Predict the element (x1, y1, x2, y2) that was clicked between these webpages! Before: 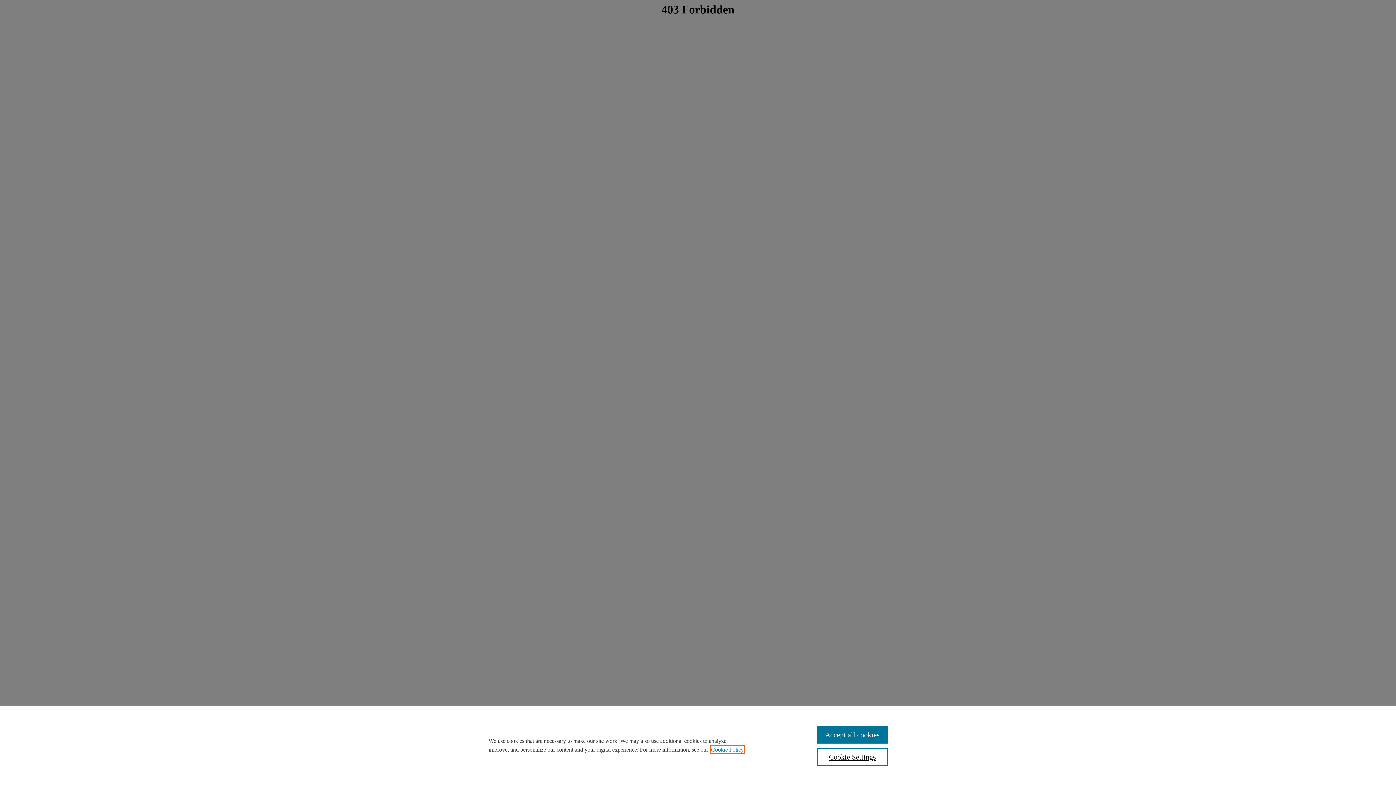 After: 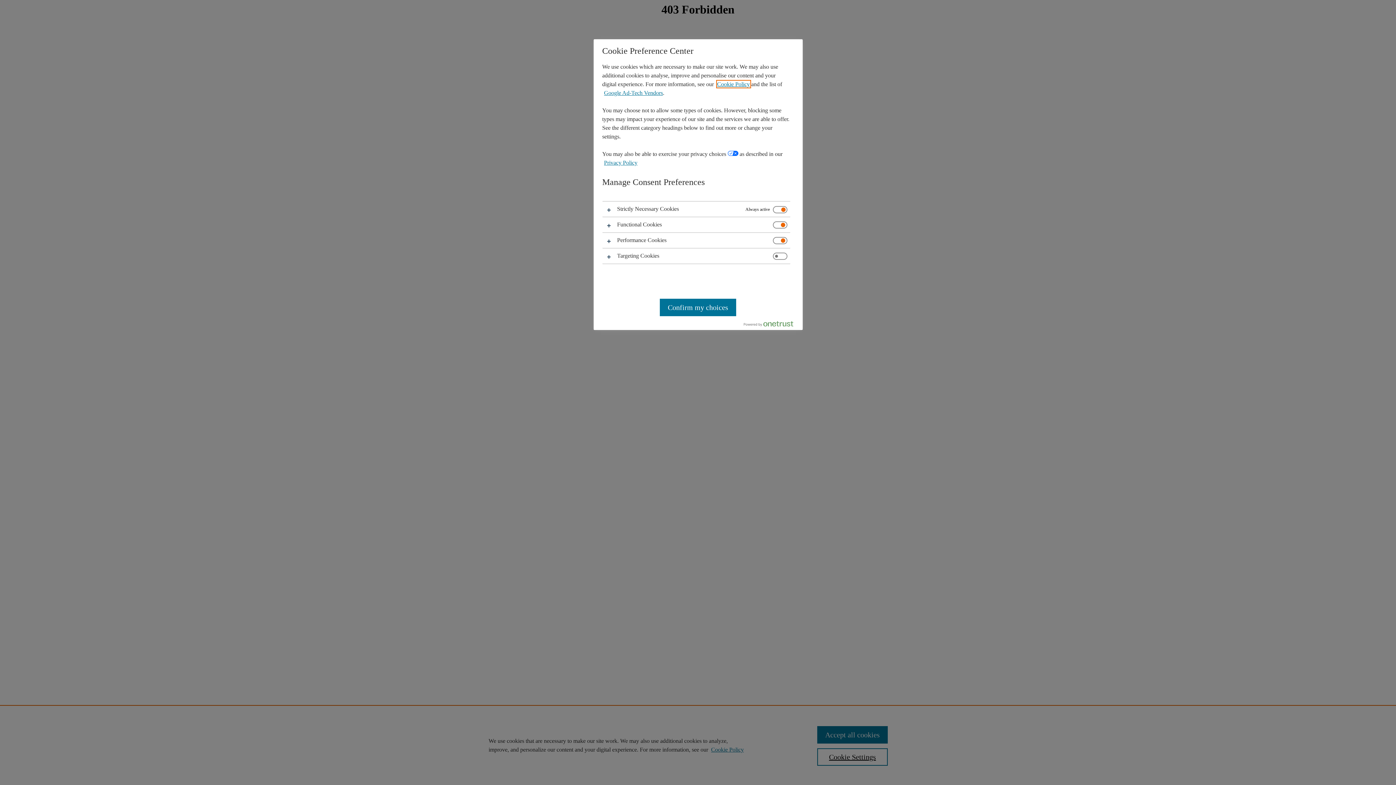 Action: label: Cookie Settings bbox: (817, 748, 887, 766)